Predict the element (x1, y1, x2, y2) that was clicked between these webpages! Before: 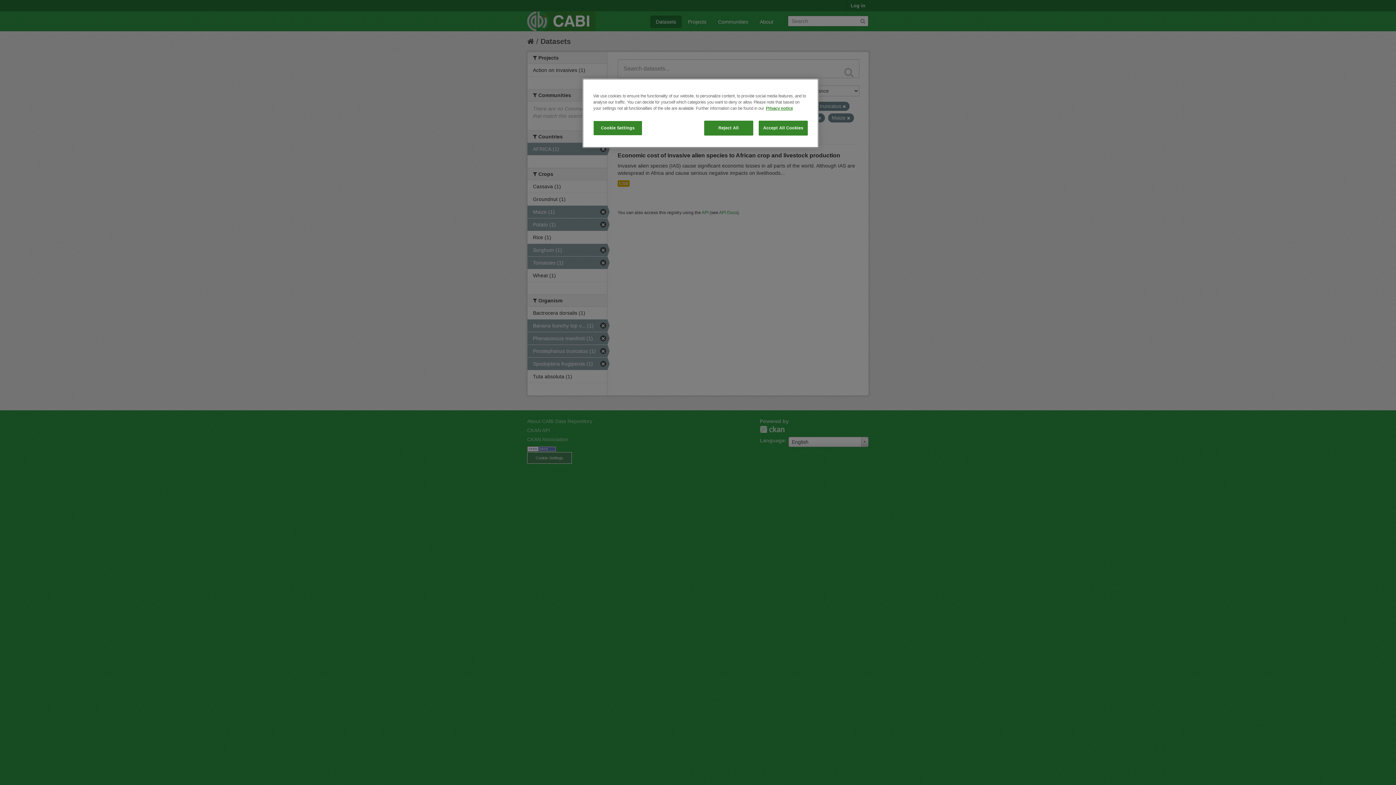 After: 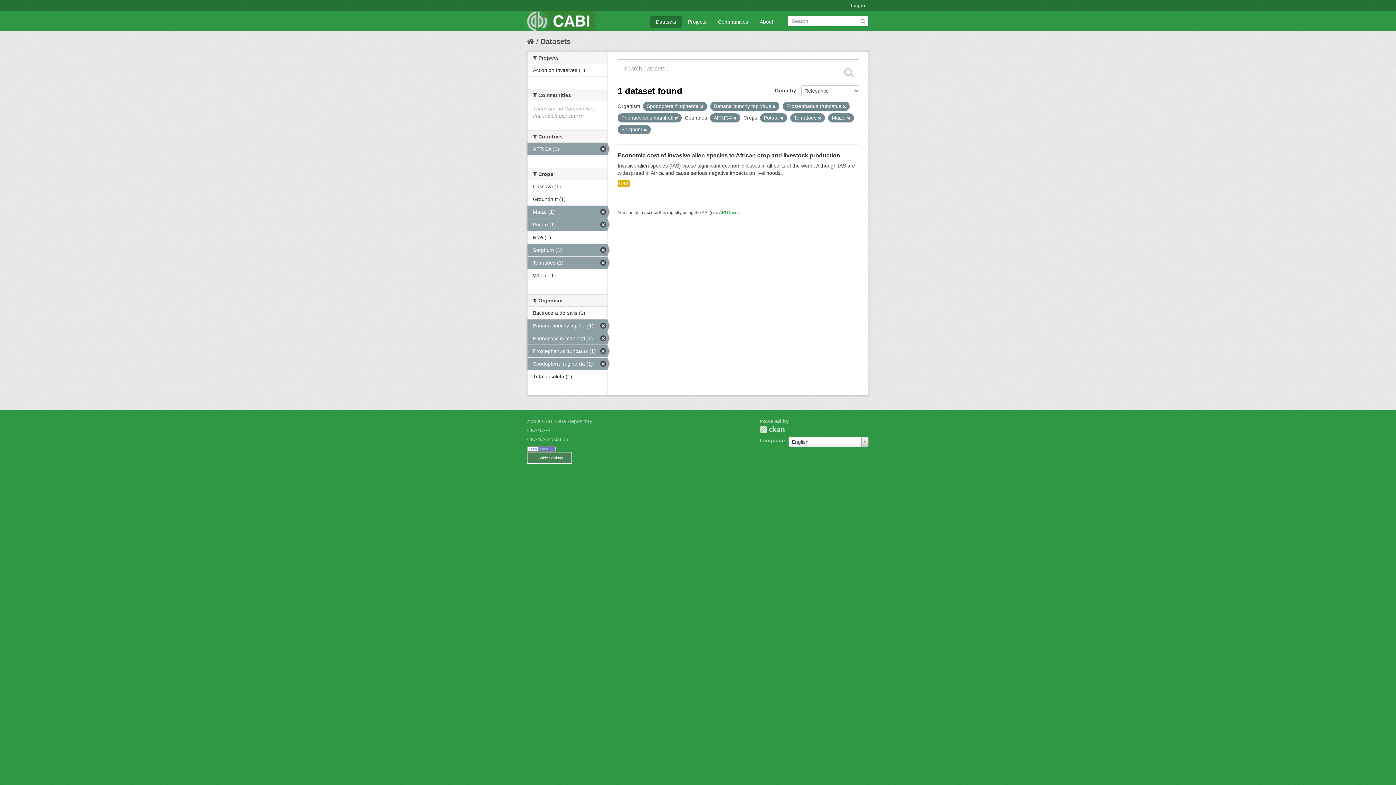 Action: bbox: (704, 120, 753, 135) label: Reject All